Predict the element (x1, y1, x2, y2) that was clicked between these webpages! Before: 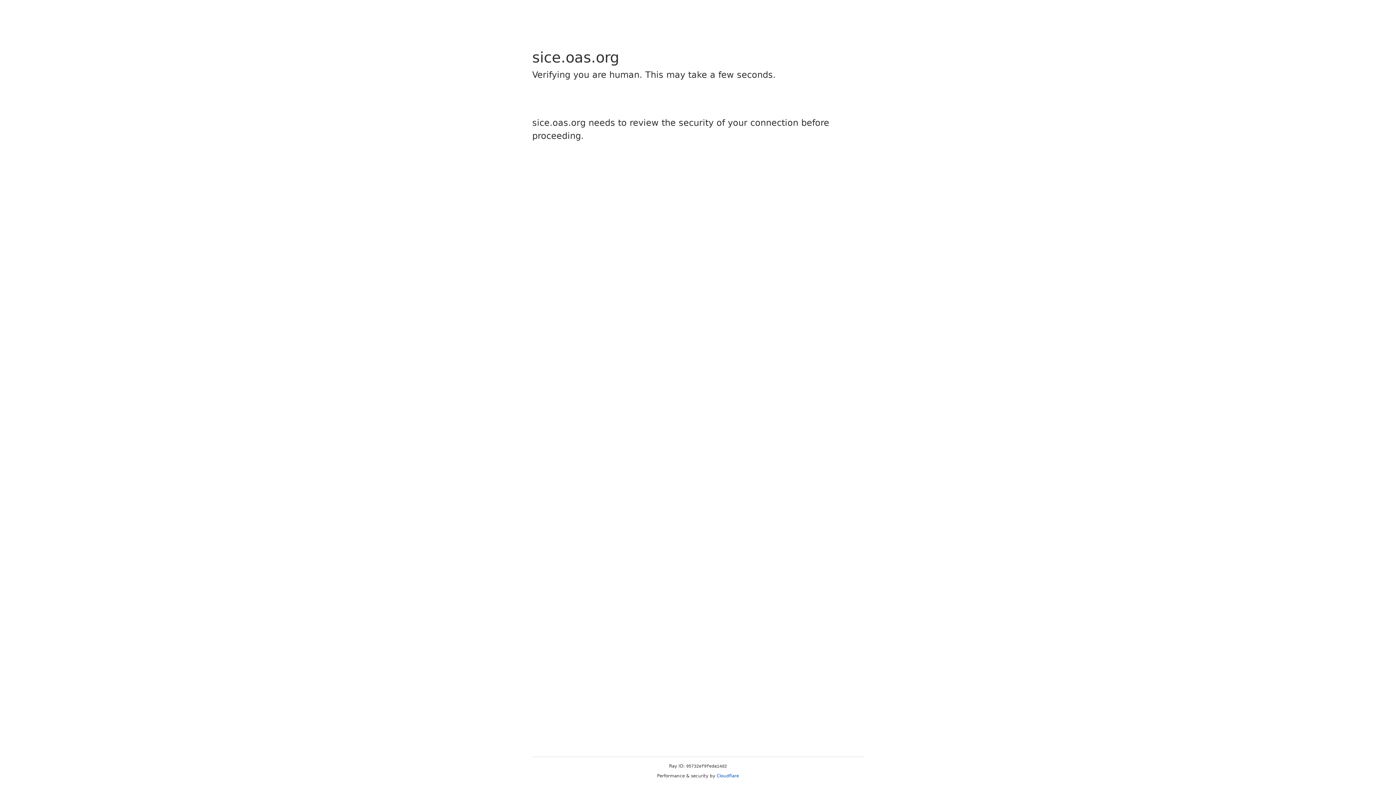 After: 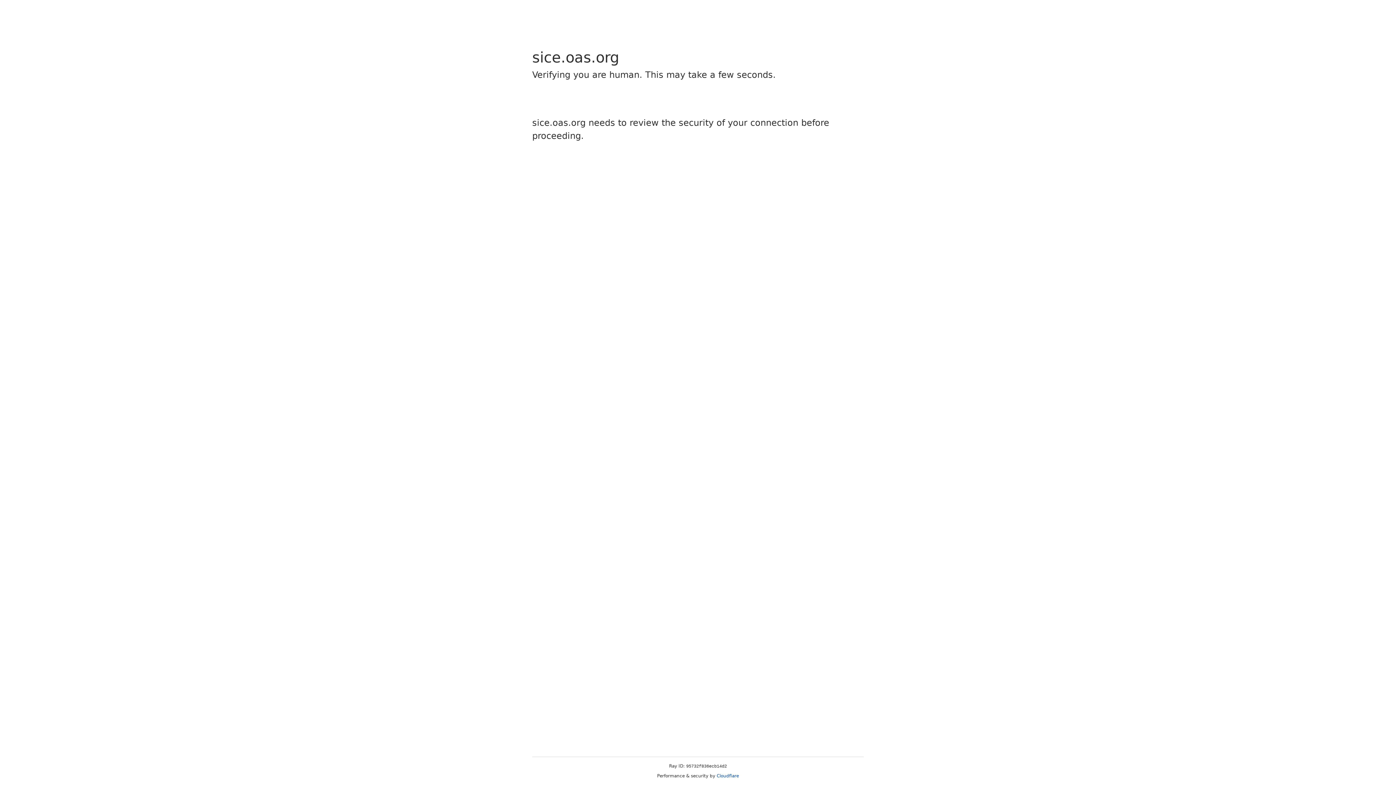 Action: bbox: (716, 773, 739, 778) label: Cloudflare